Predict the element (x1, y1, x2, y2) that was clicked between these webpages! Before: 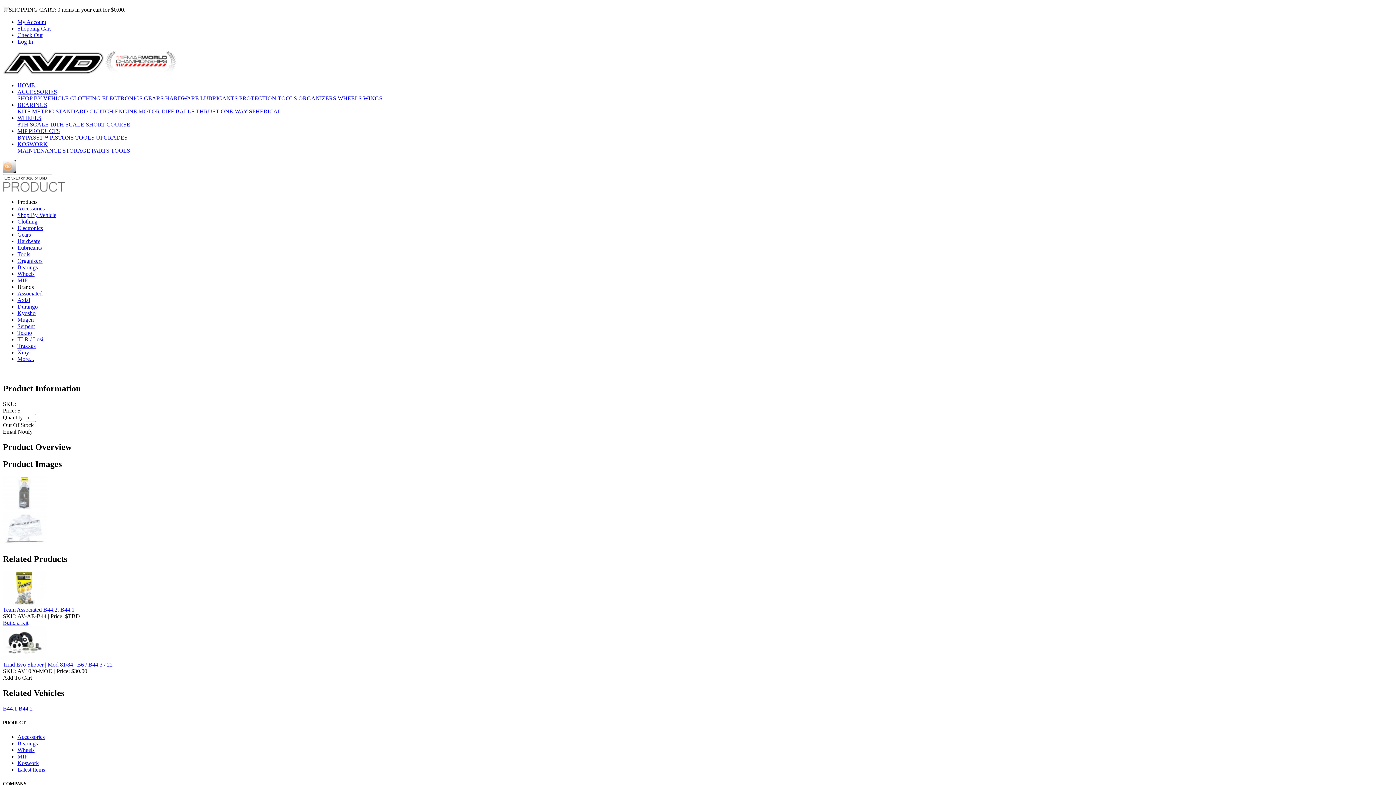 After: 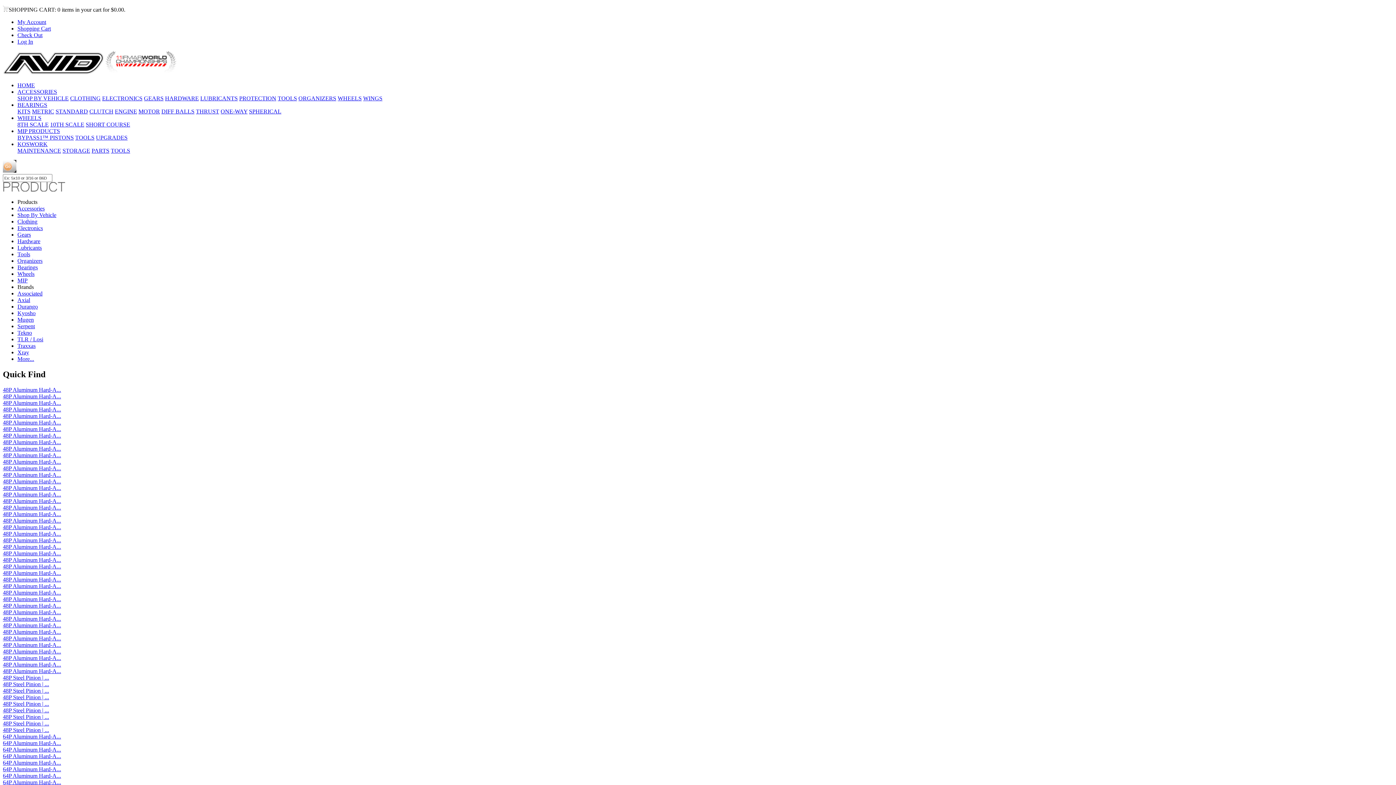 Action: label: GEARS bbox: (144, 95, 163, 101)